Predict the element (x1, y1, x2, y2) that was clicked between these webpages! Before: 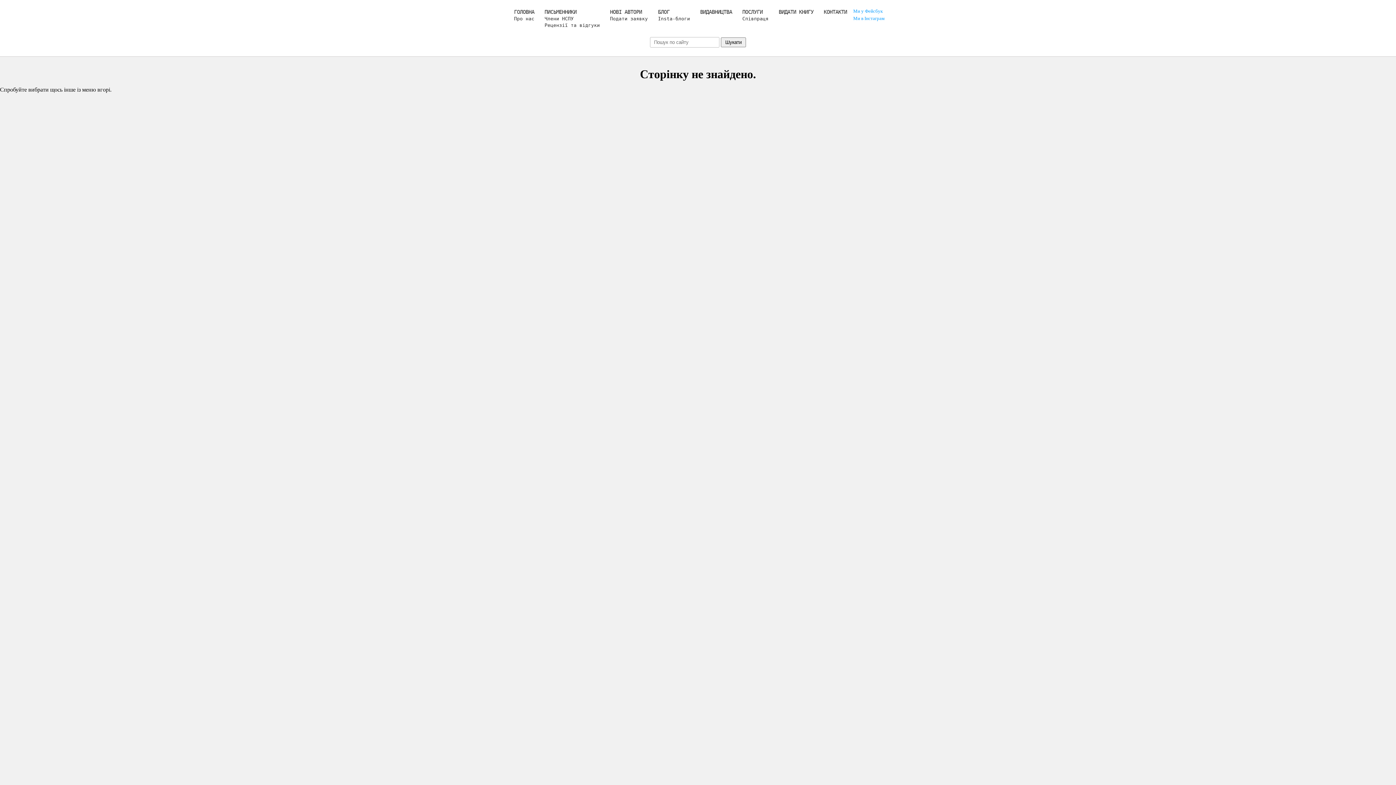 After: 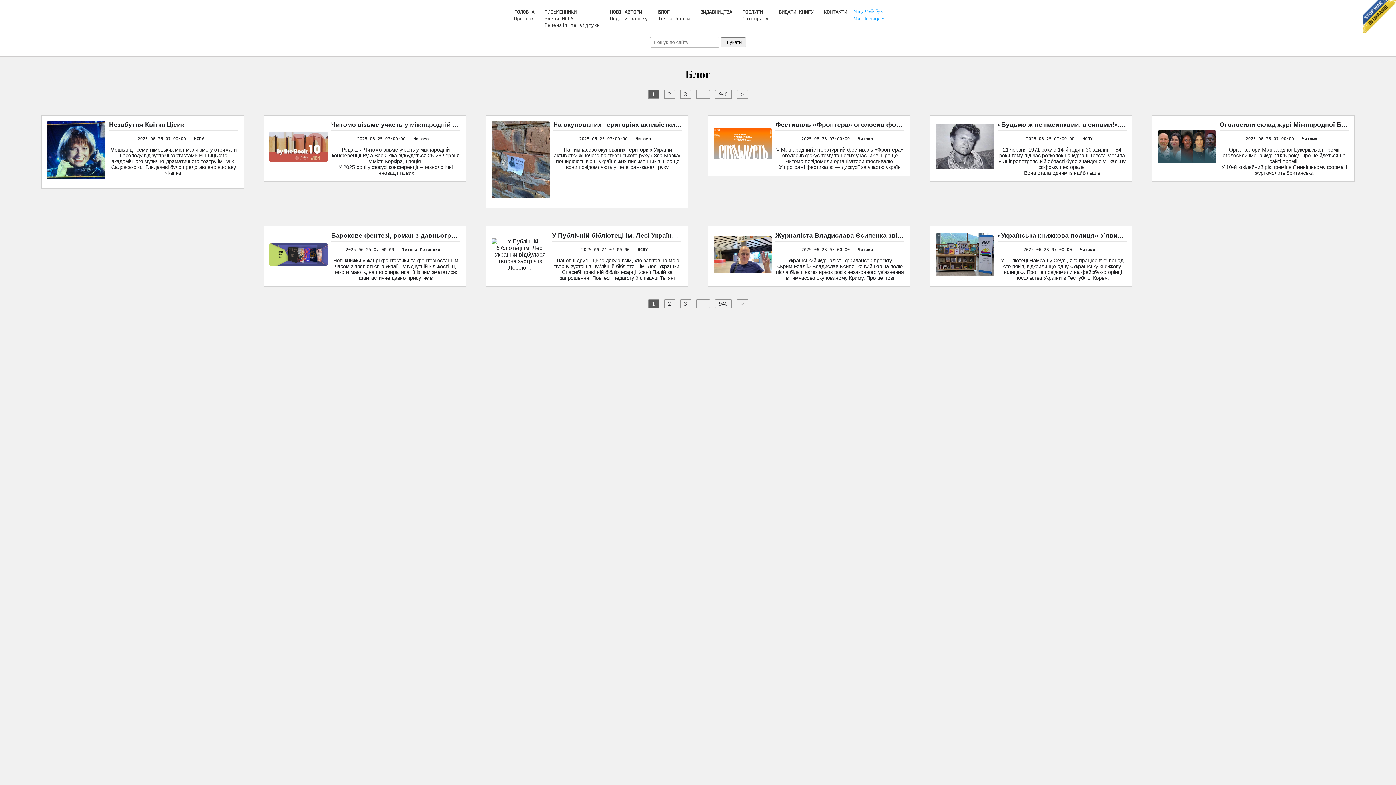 Action: label: БЛОГ bbox: (658, 9, 669, 14)